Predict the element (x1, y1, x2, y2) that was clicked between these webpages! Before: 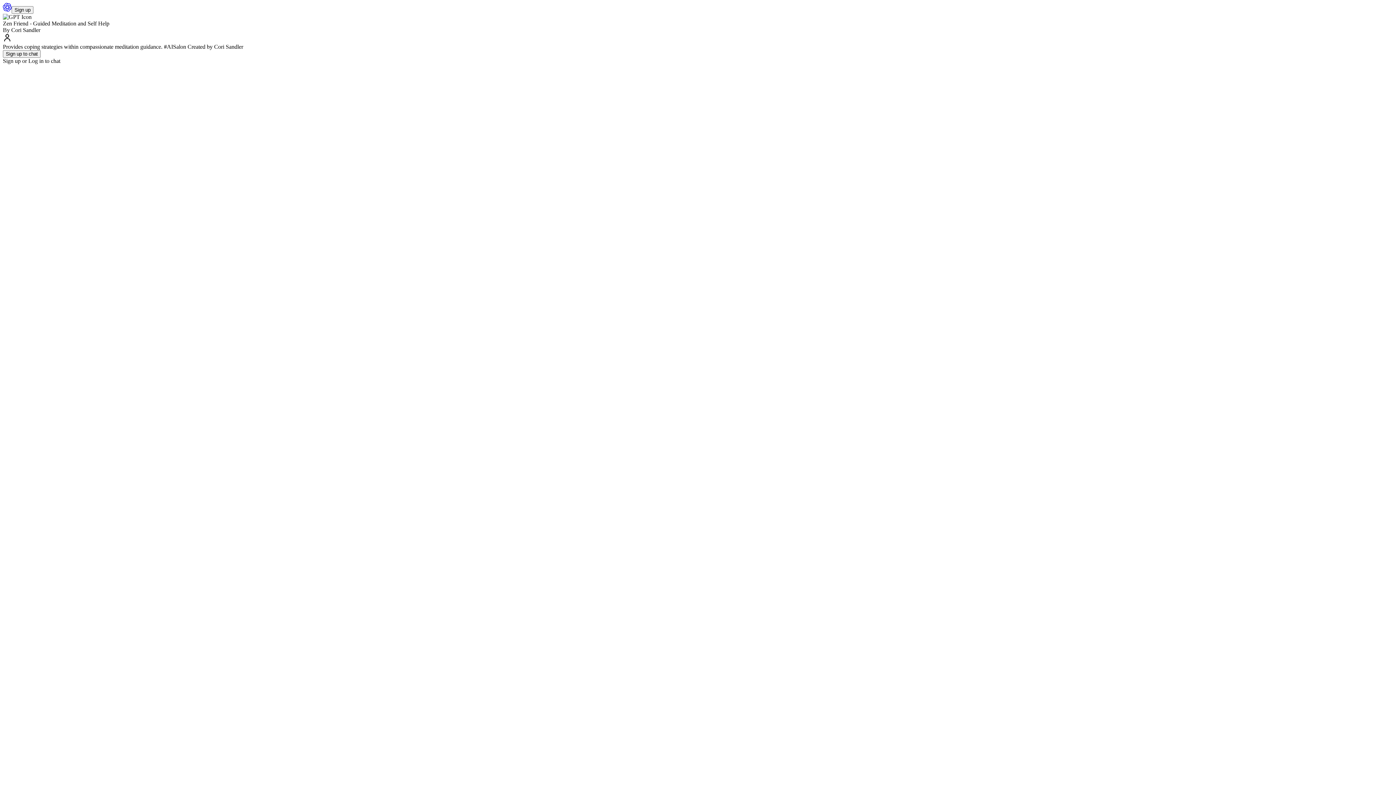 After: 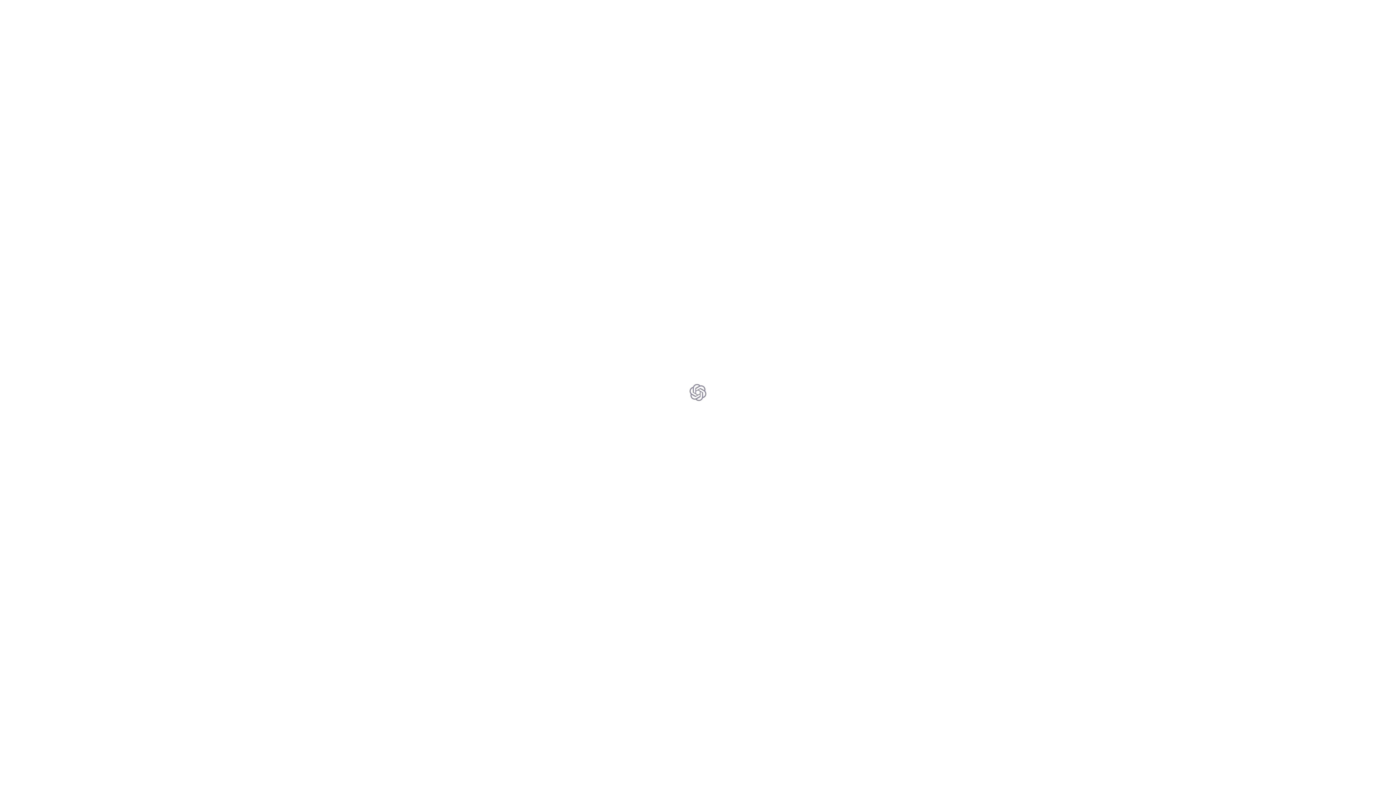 Action: bbox: (2, 6, 11, 12) label: ChatGPT